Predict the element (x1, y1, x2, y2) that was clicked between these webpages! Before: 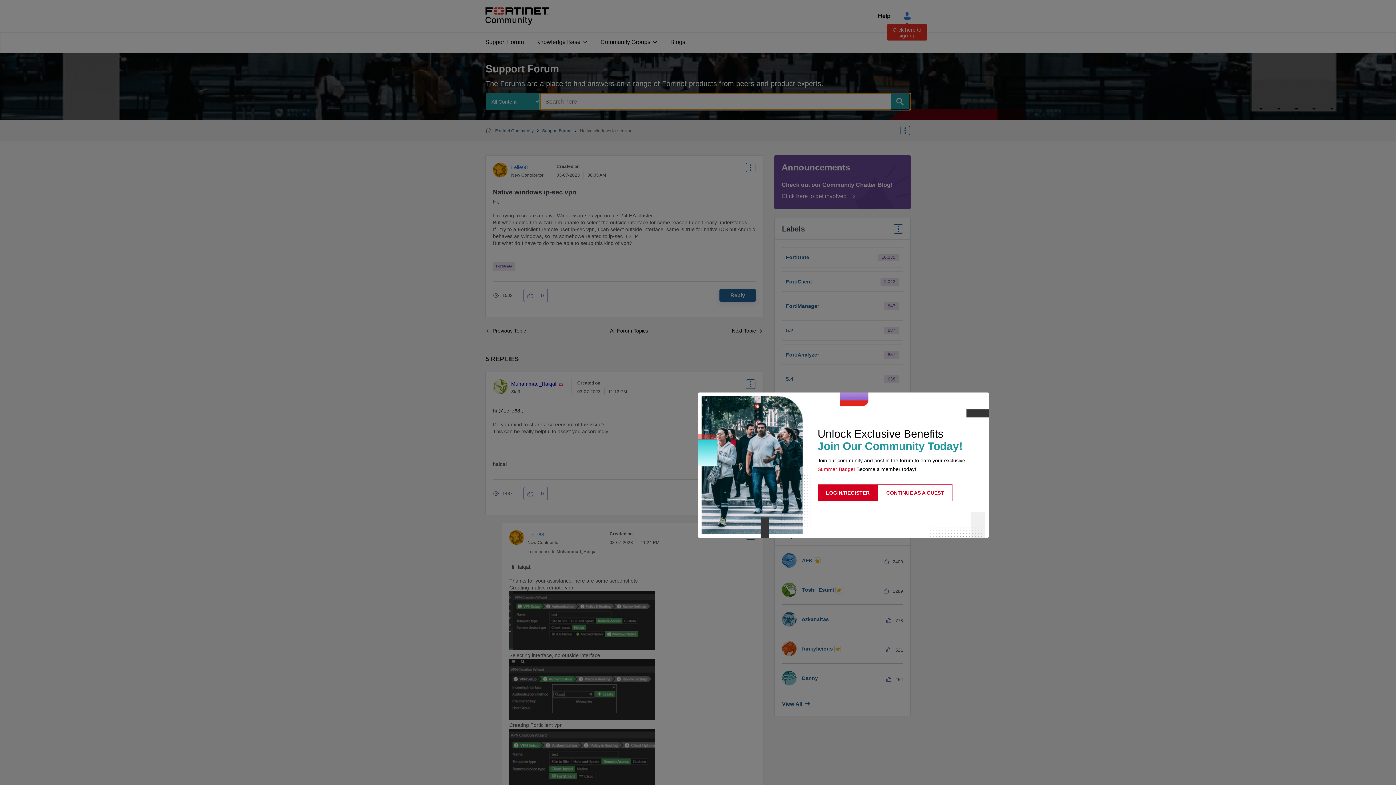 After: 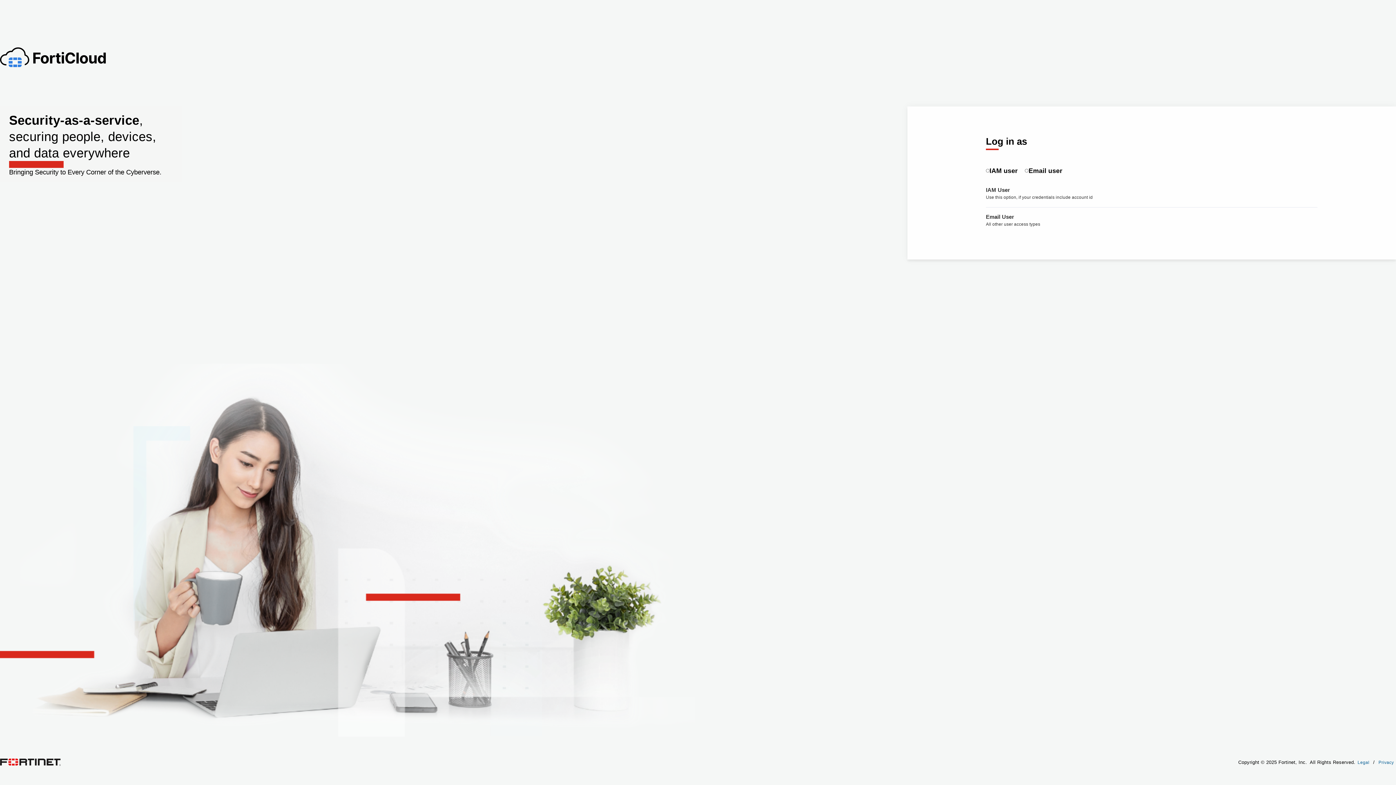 Action: bbox: (817, 484, 878, 501) label: LOGIN/REGISTER